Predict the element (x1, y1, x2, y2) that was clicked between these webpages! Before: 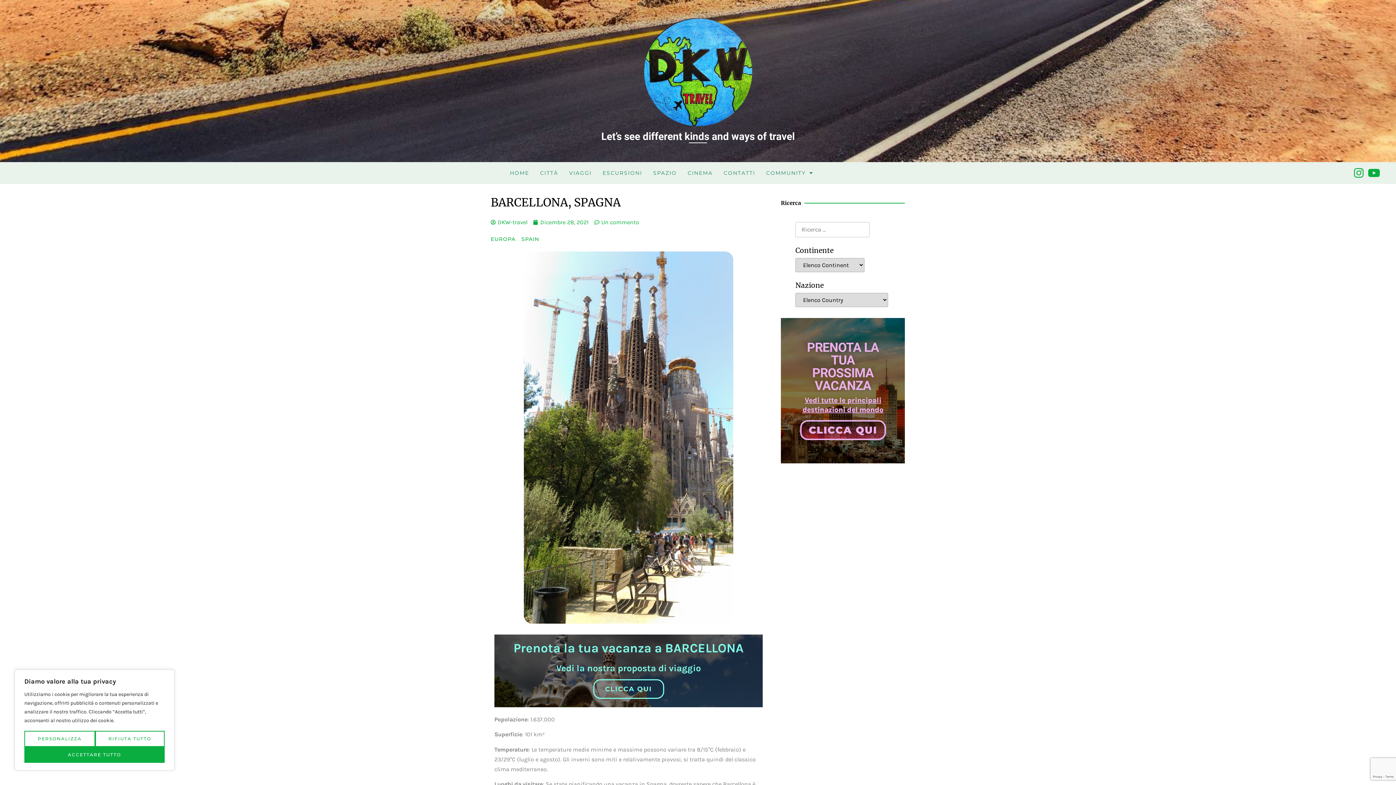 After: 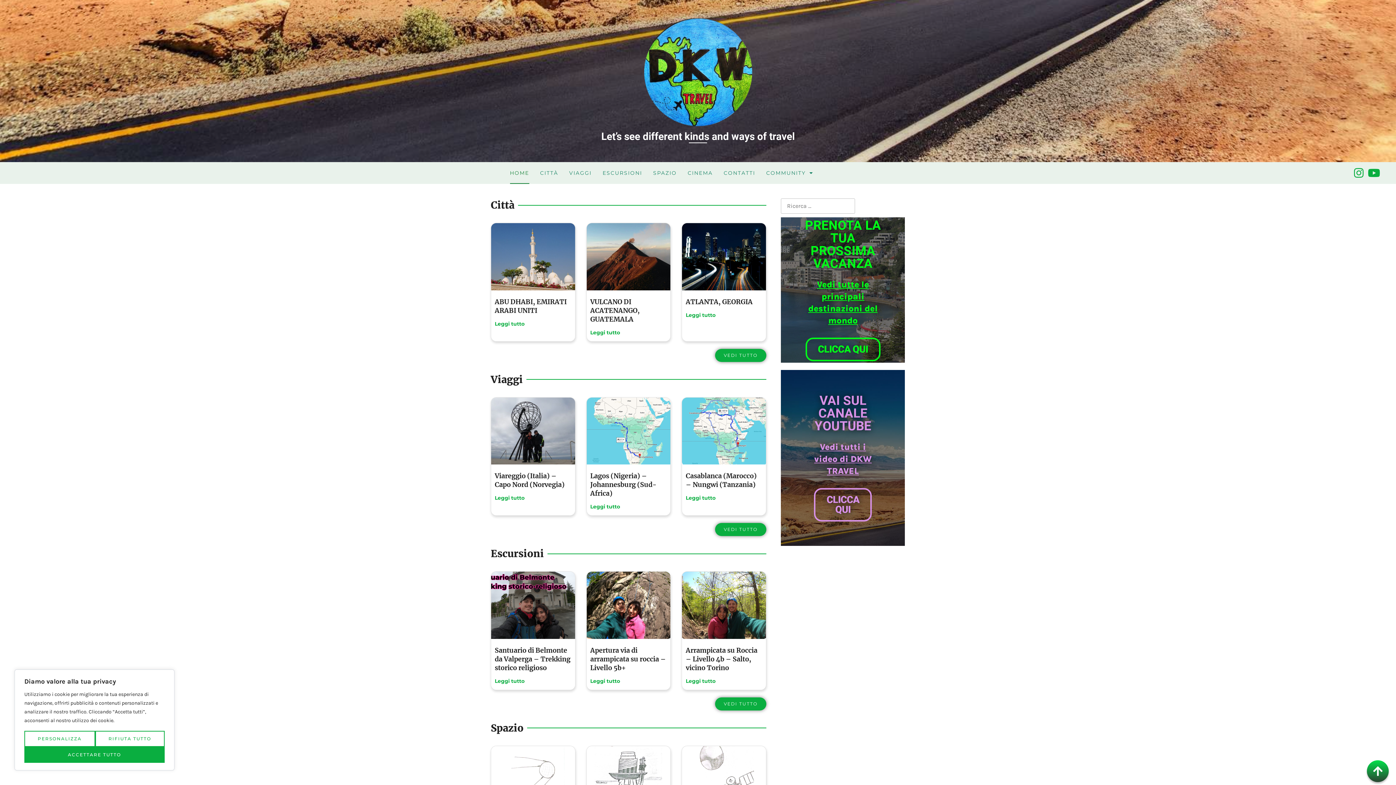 Action: label: HOME bbox: (510, 162, 529, 184)